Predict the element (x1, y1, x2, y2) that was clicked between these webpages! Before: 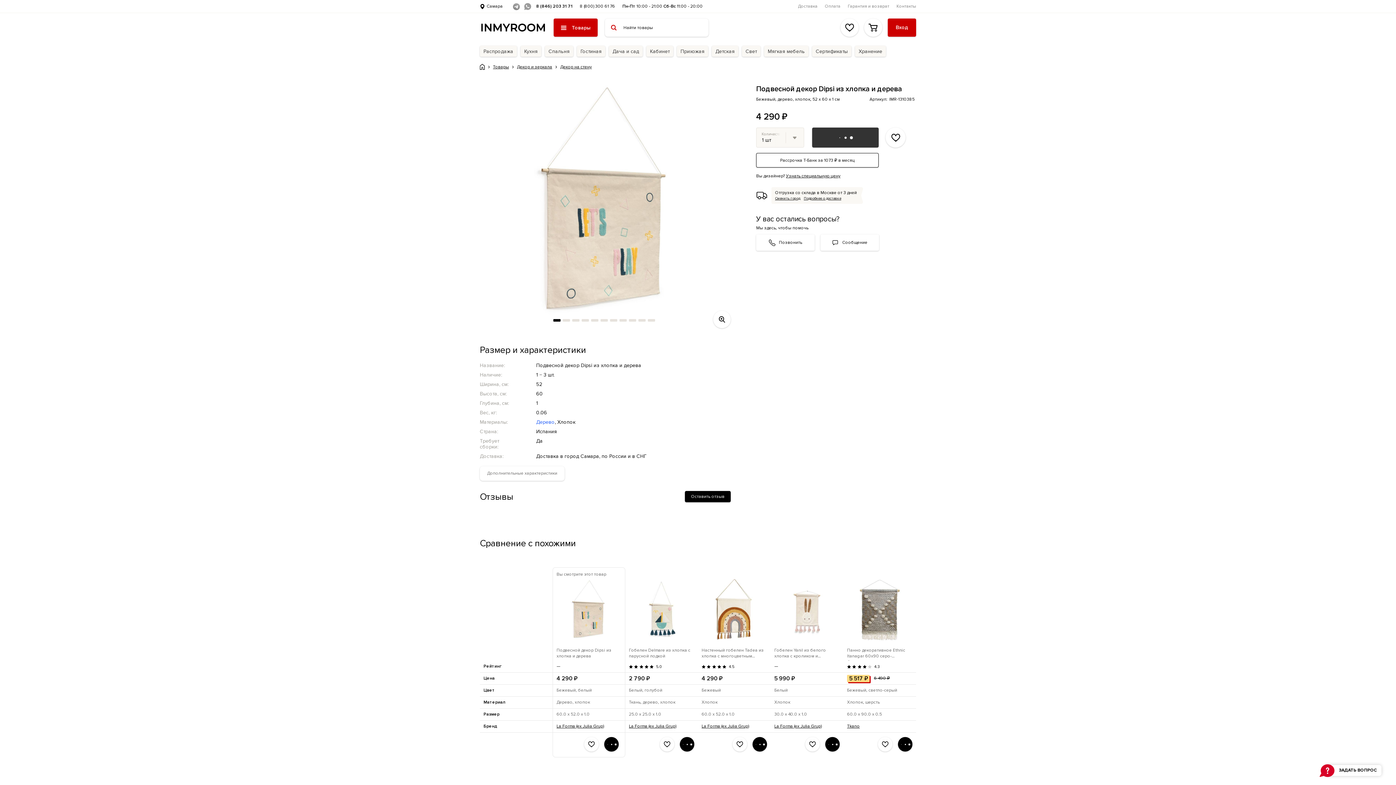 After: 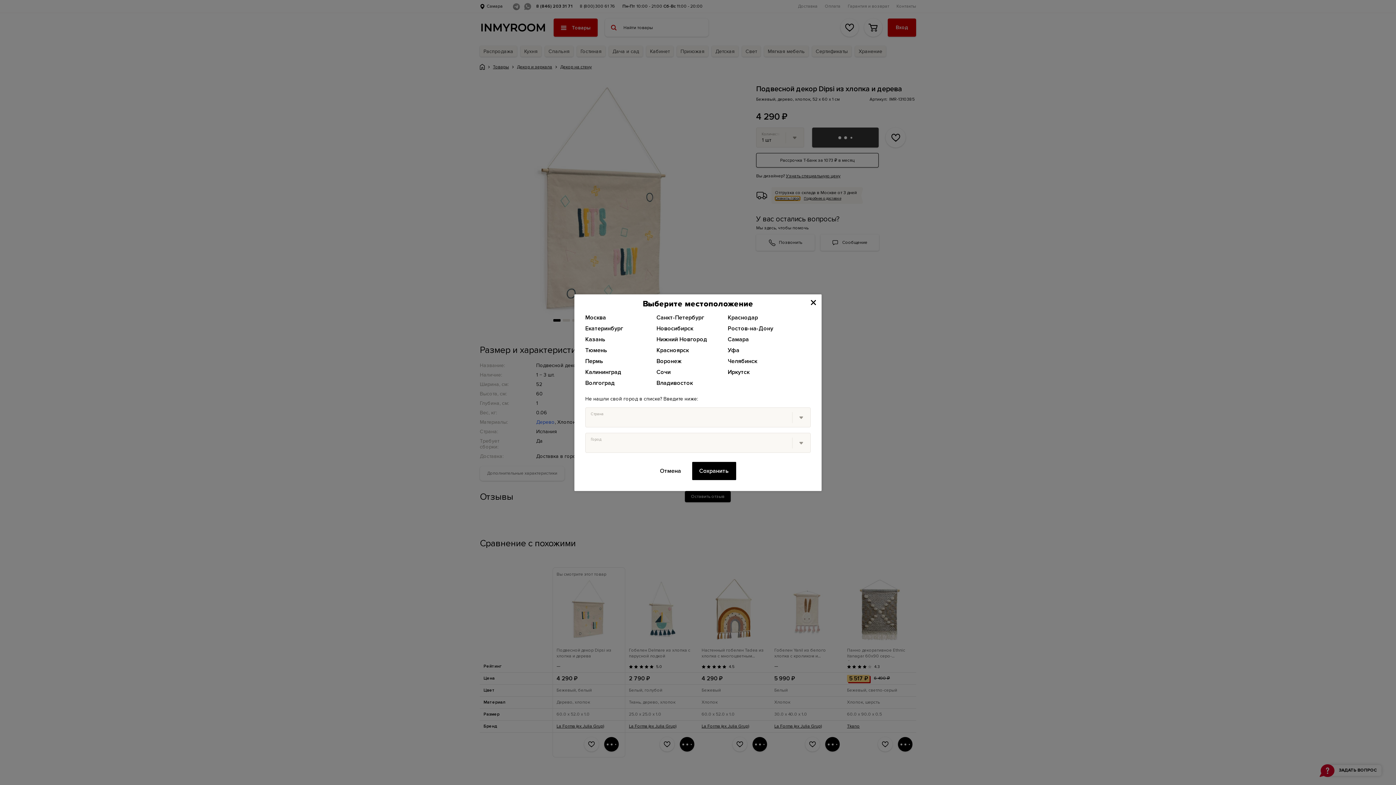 Action: bbox: (775, 196, 800, 200) label: Сменить город